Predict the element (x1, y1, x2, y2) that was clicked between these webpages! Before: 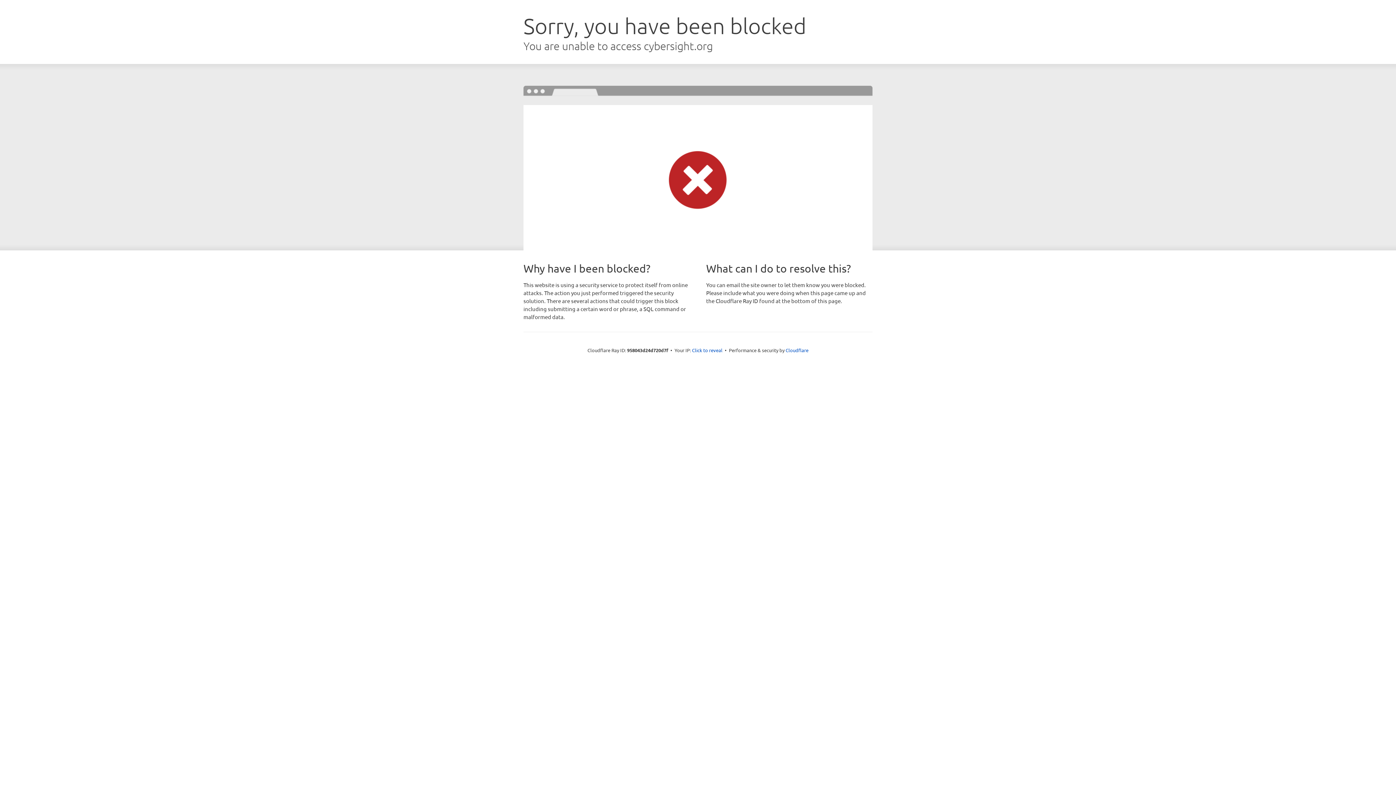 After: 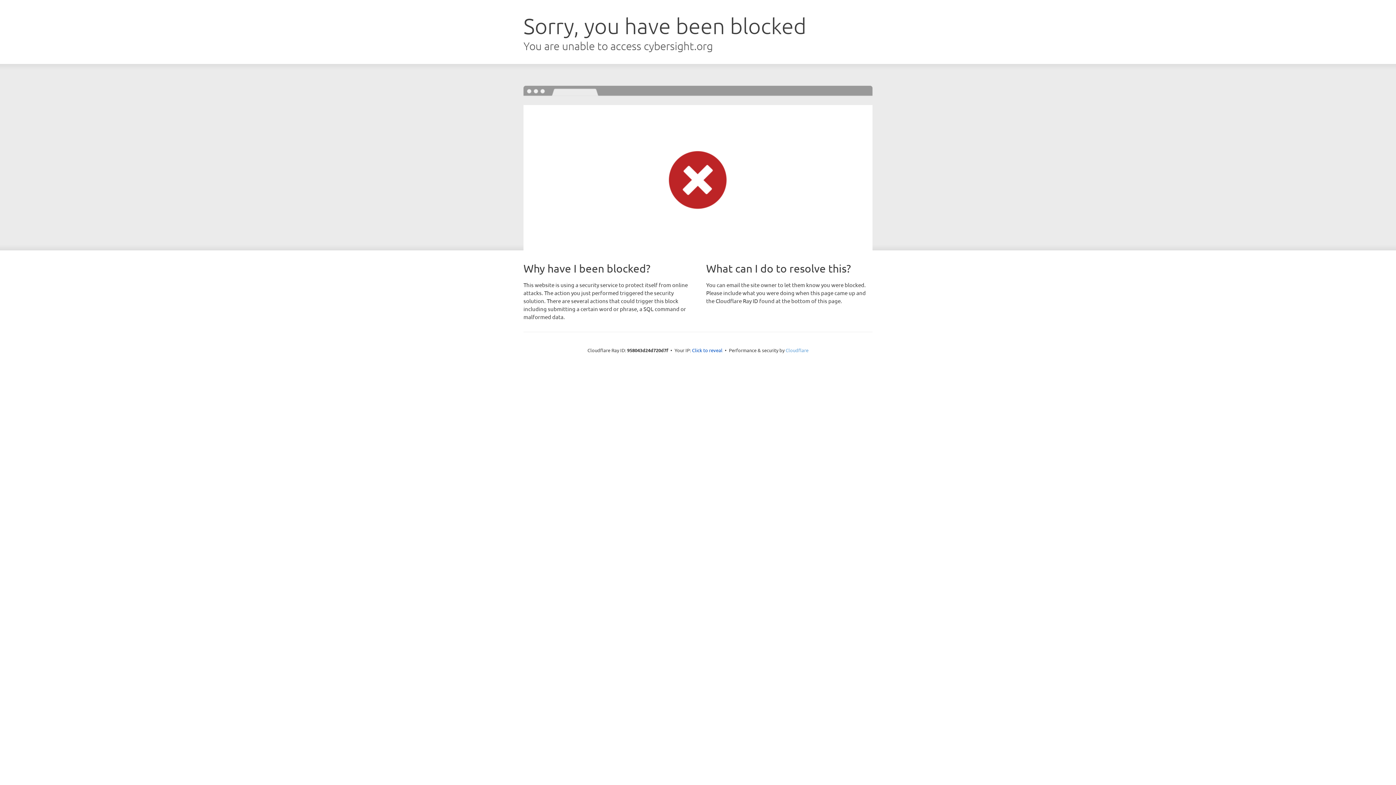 Action: label: Cloudflare bbox: (785, 347, 808, 353)